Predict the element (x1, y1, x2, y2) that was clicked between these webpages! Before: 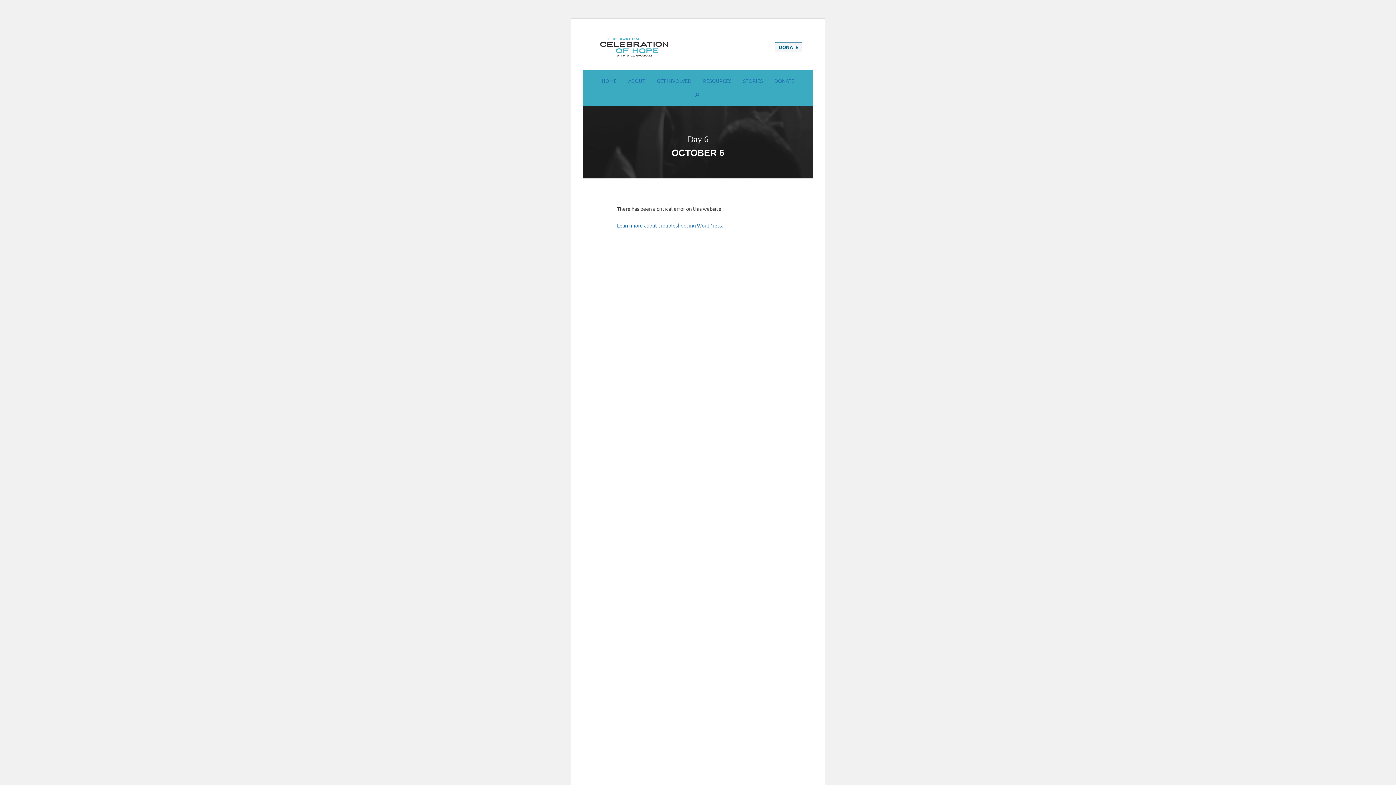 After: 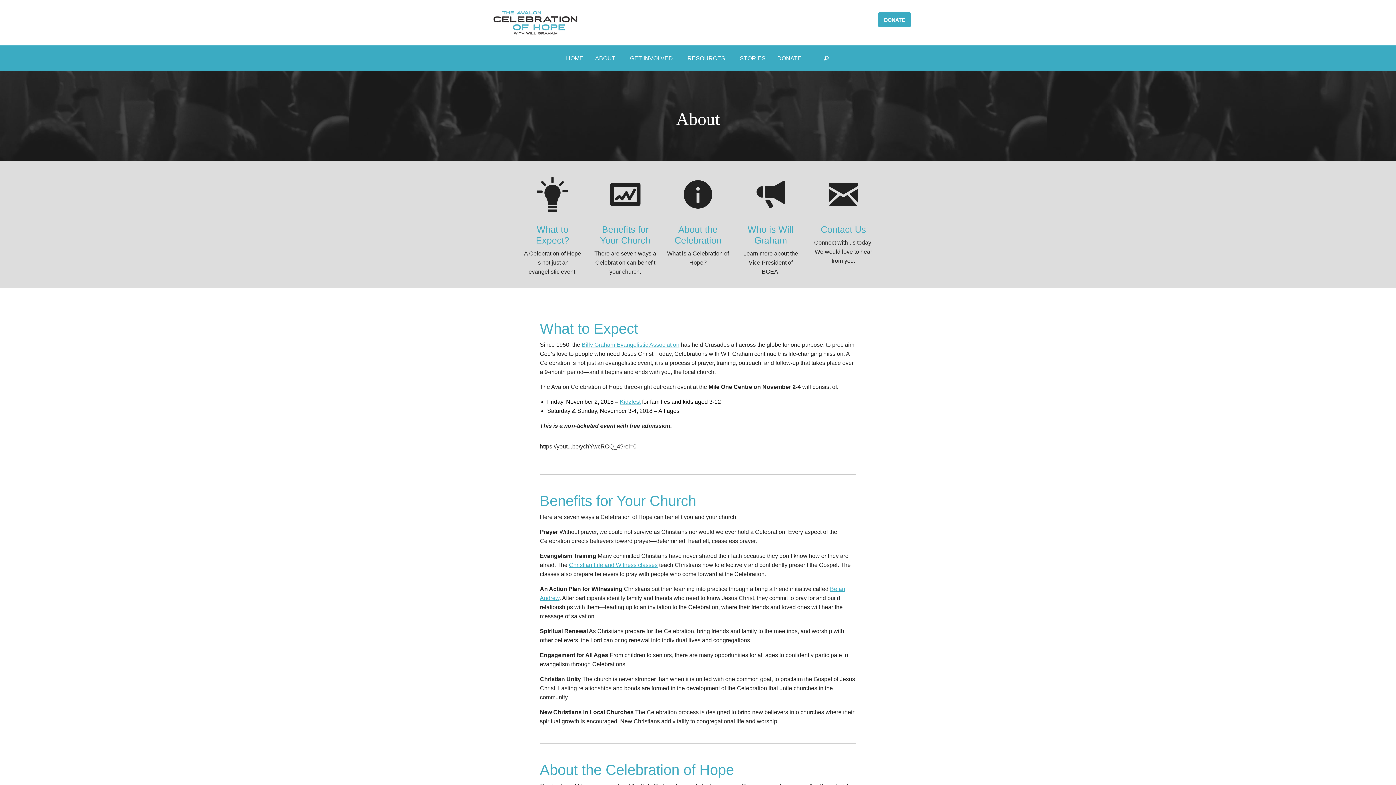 Action: bbox: (622, 74, 651, 87) label: ABOUT